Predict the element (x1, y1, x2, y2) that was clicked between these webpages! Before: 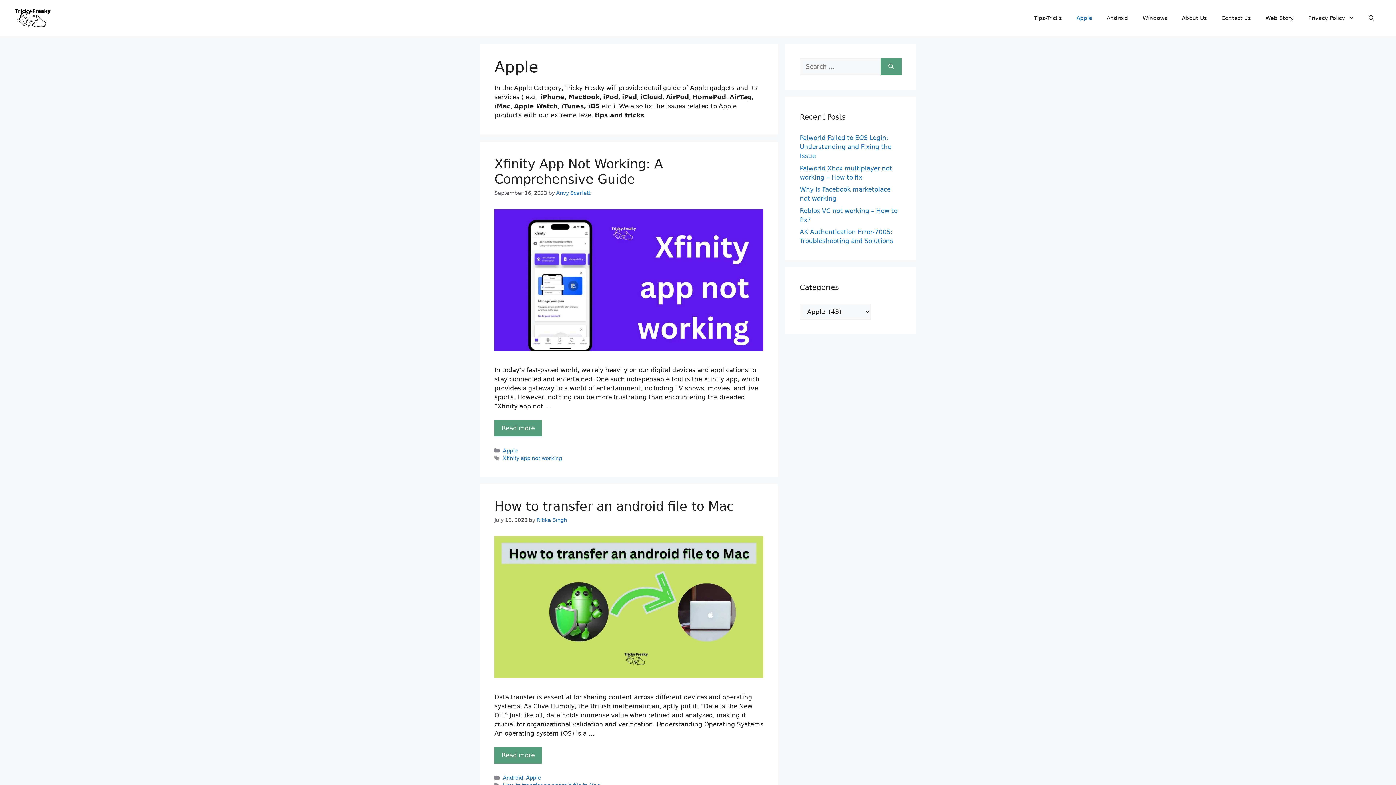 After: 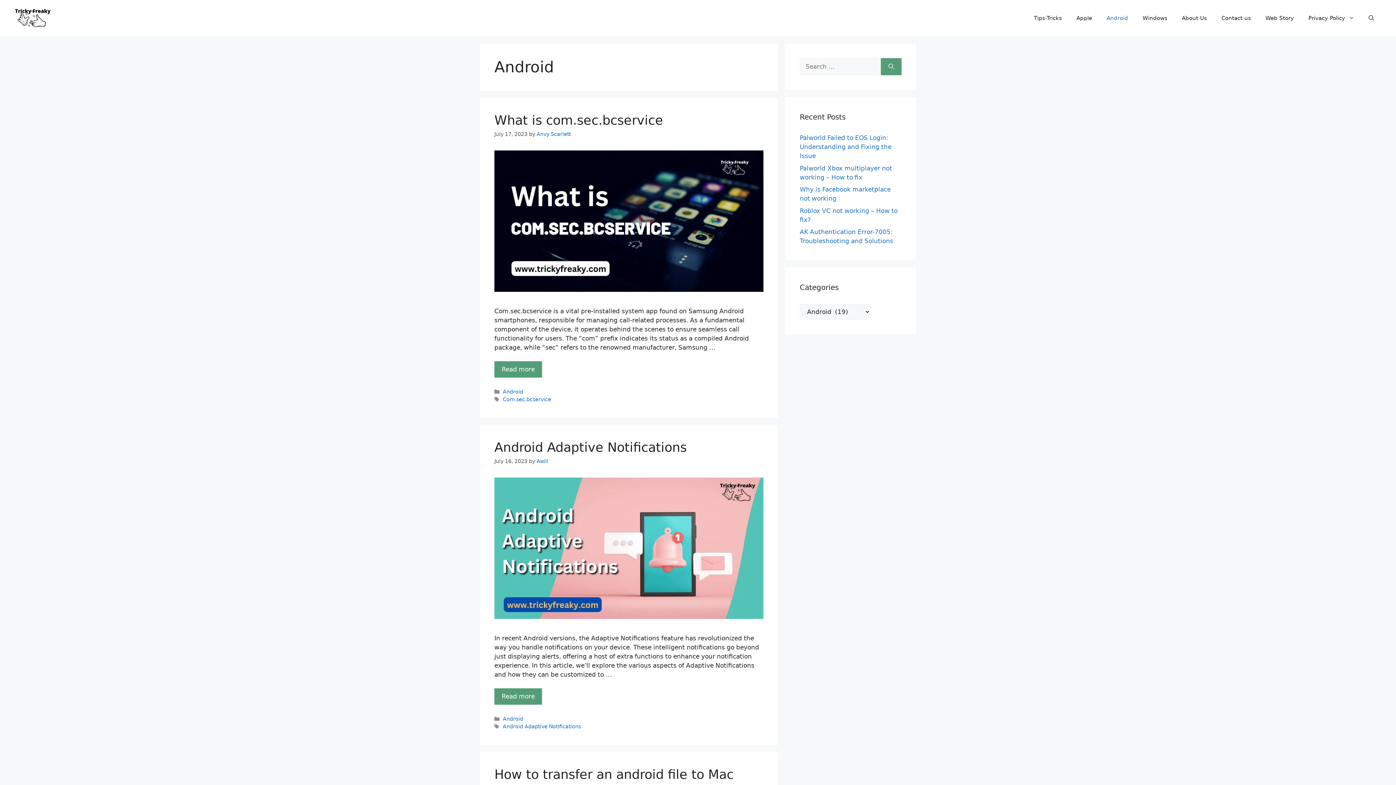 Action: label: Android bbox: (502, 775, 523, 781)